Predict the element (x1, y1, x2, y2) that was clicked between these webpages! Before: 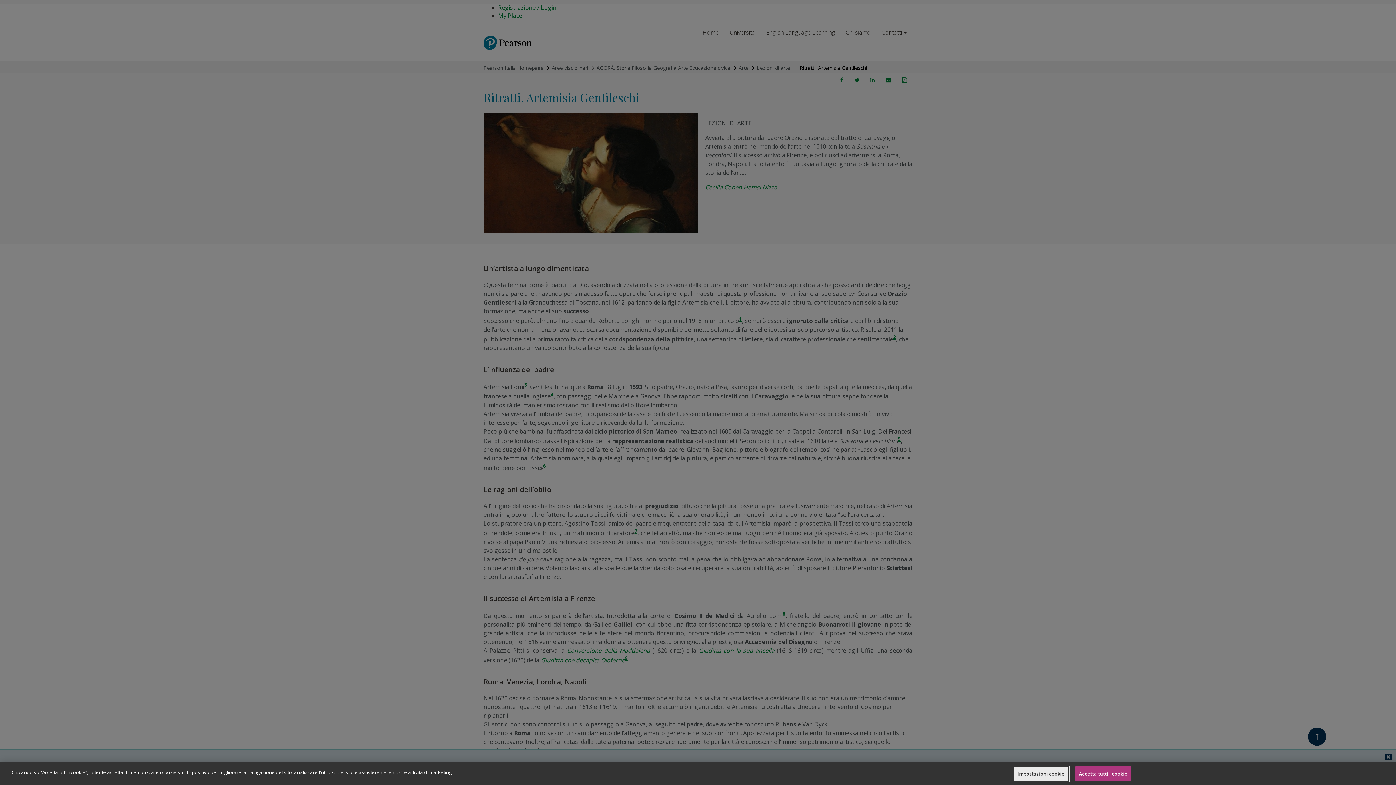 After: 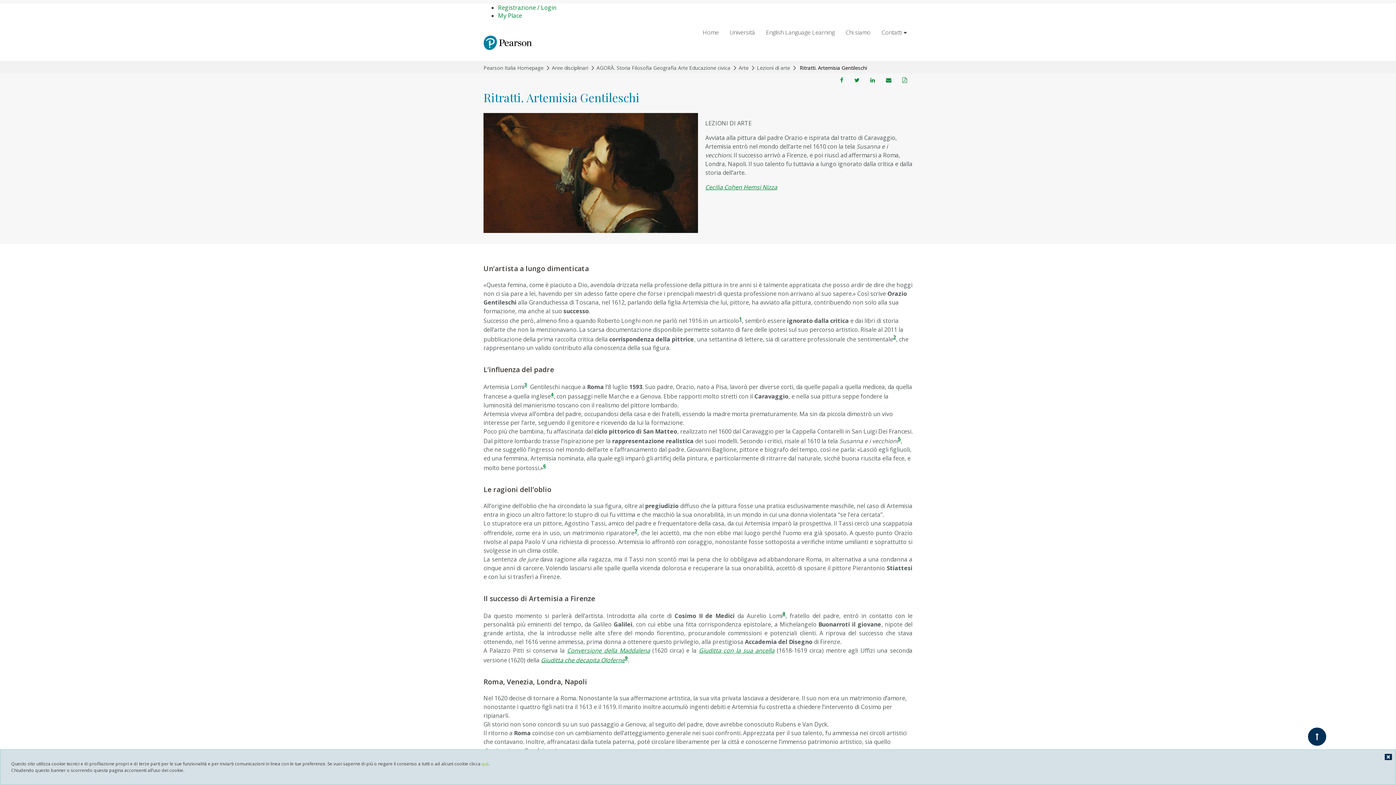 Action: label: Accetta tutti i cookie bbox: (1075, 766, 1131, 781)